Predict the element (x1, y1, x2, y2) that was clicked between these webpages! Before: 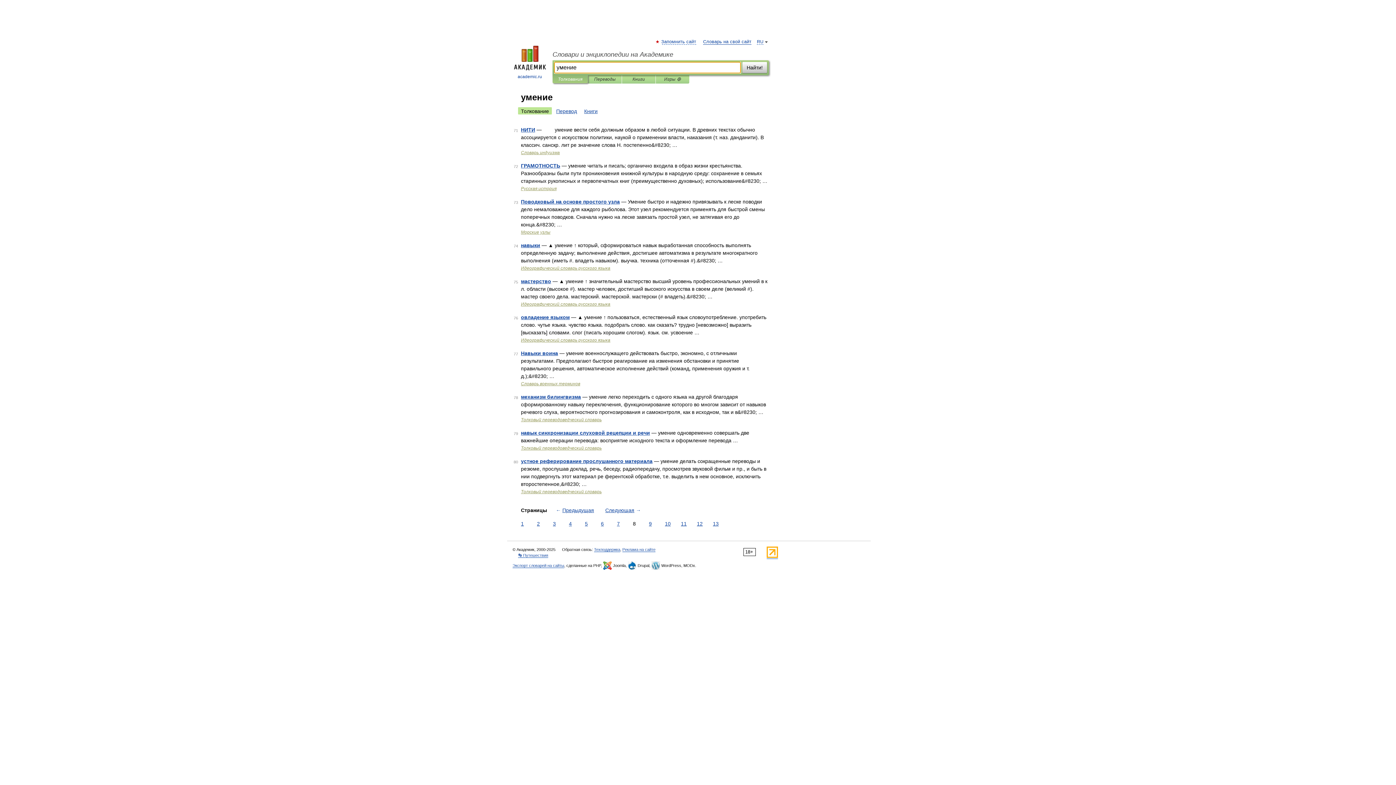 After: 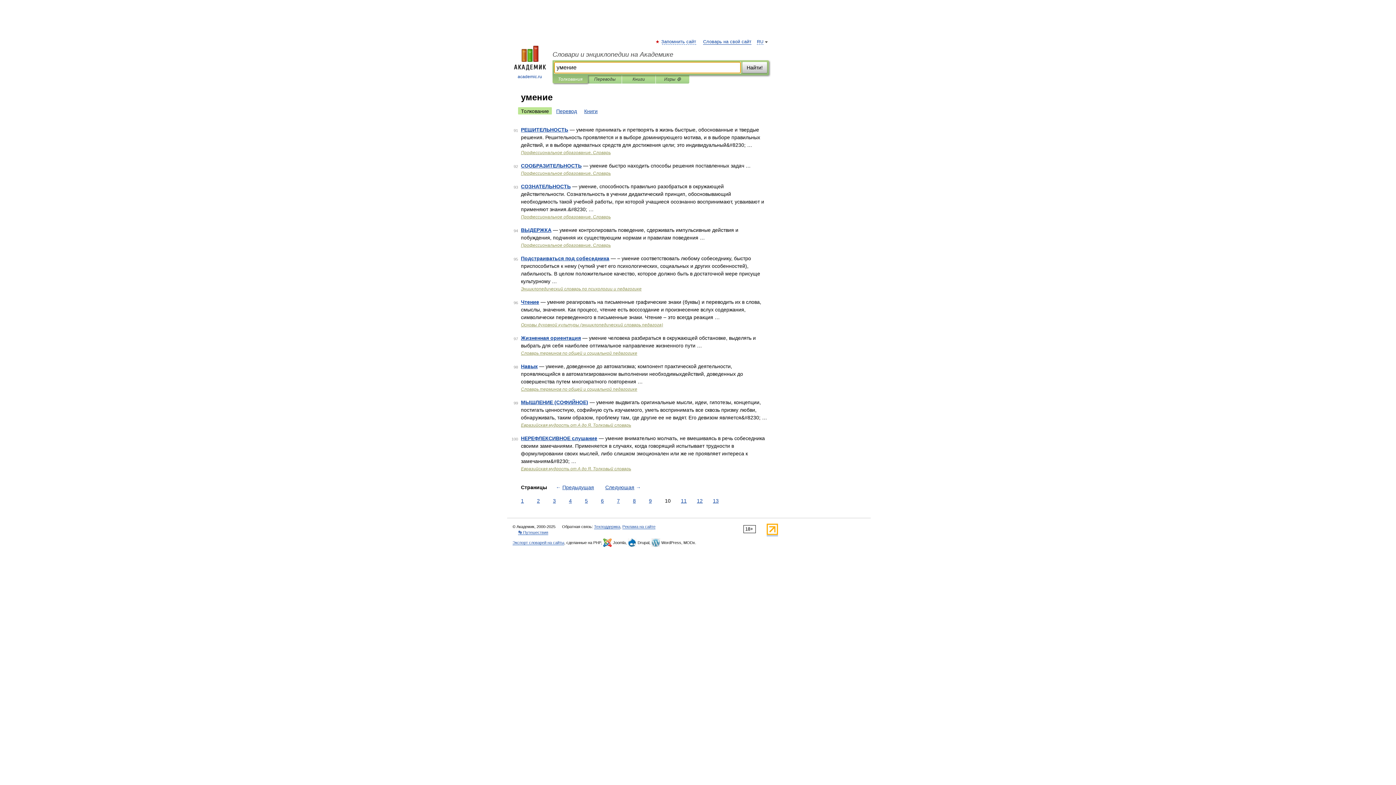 Action: label: 10 bbox: (663, 520, 672, 528)